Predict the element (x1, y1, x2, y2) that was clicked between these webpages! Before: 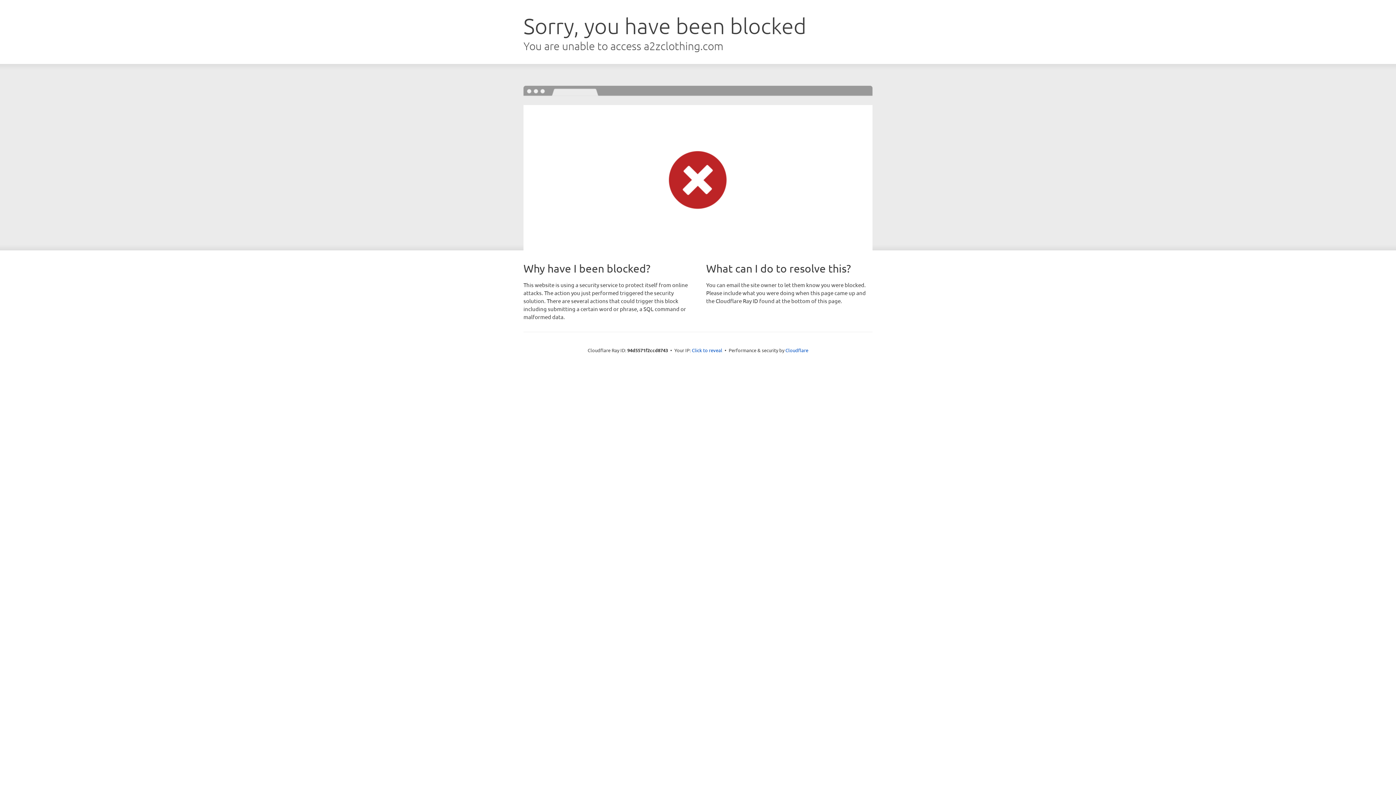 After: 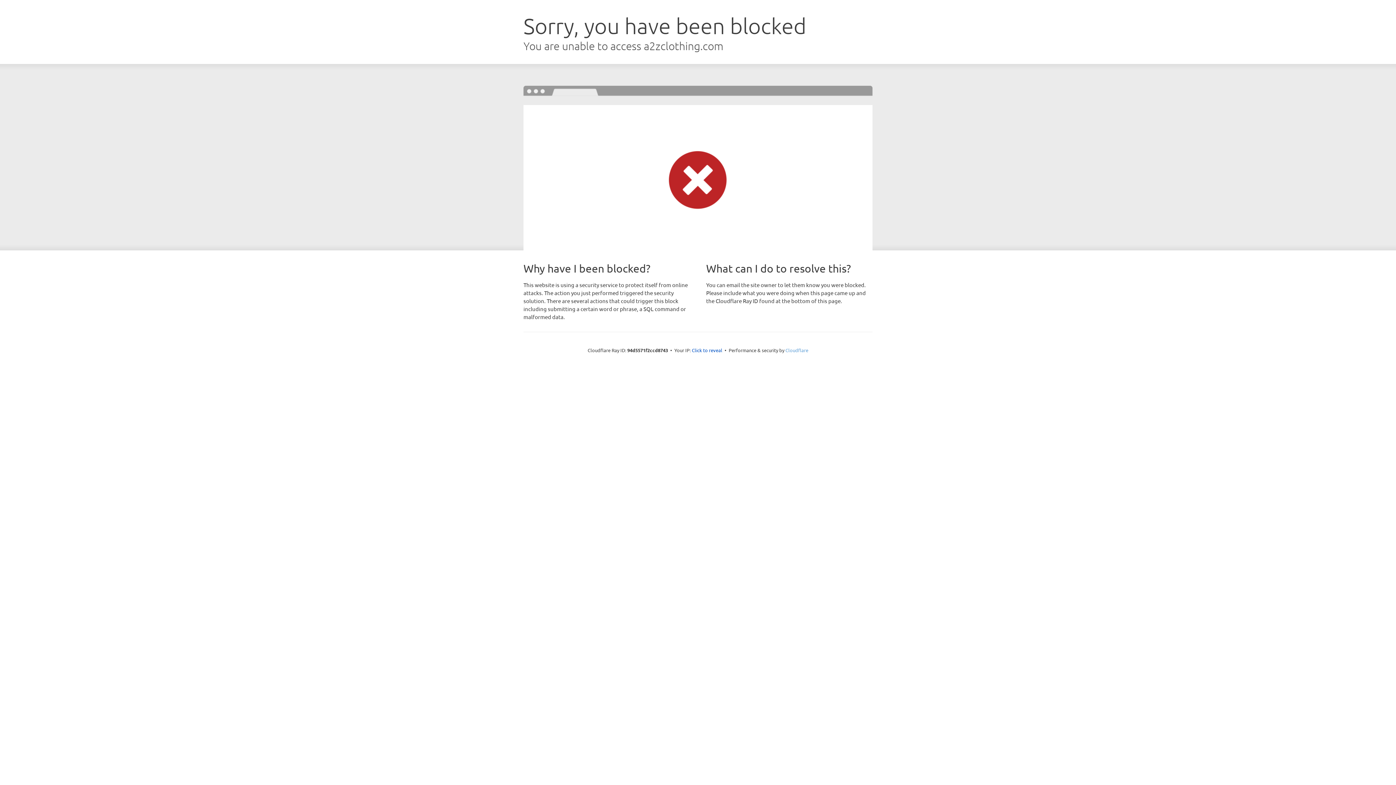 Action: label: Cloudflare bbox: (785, 347, 808, 353)